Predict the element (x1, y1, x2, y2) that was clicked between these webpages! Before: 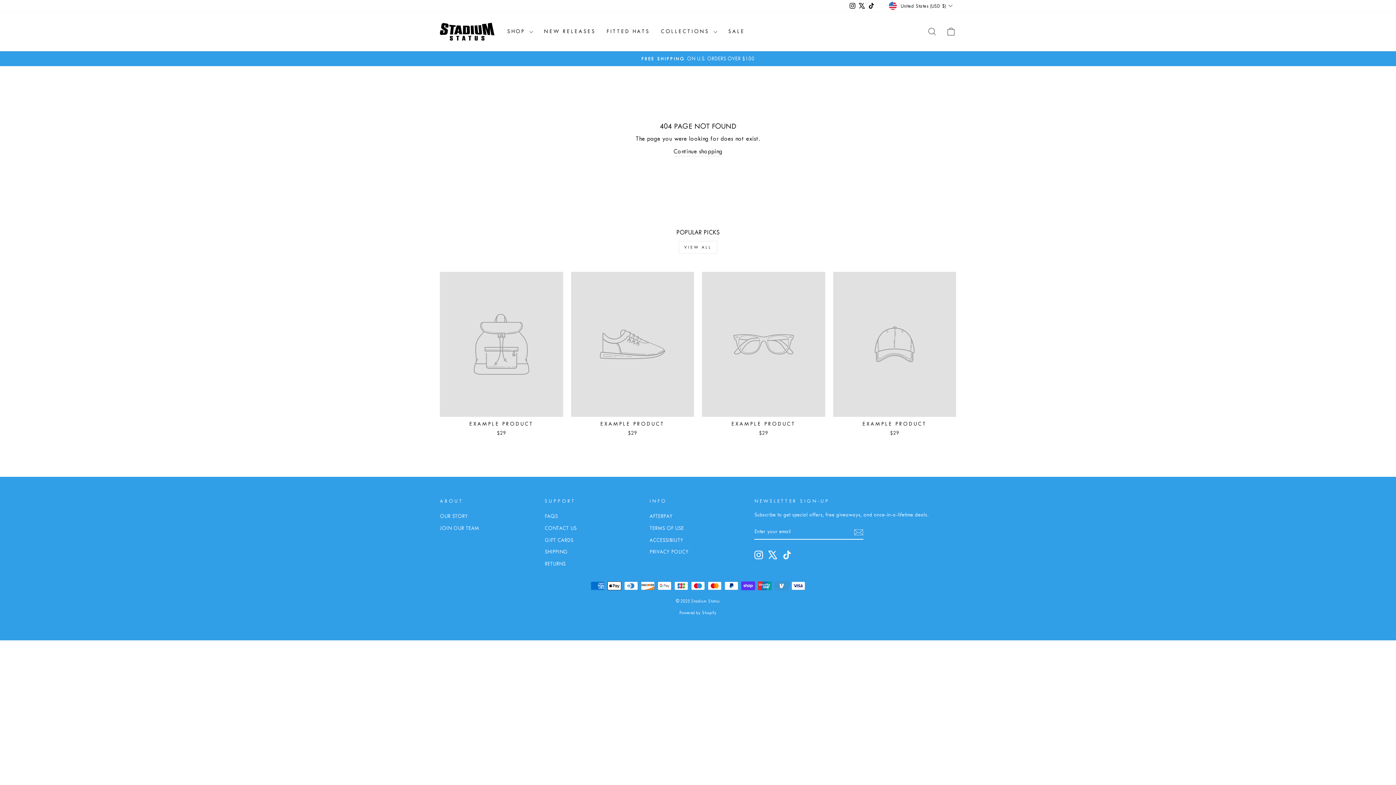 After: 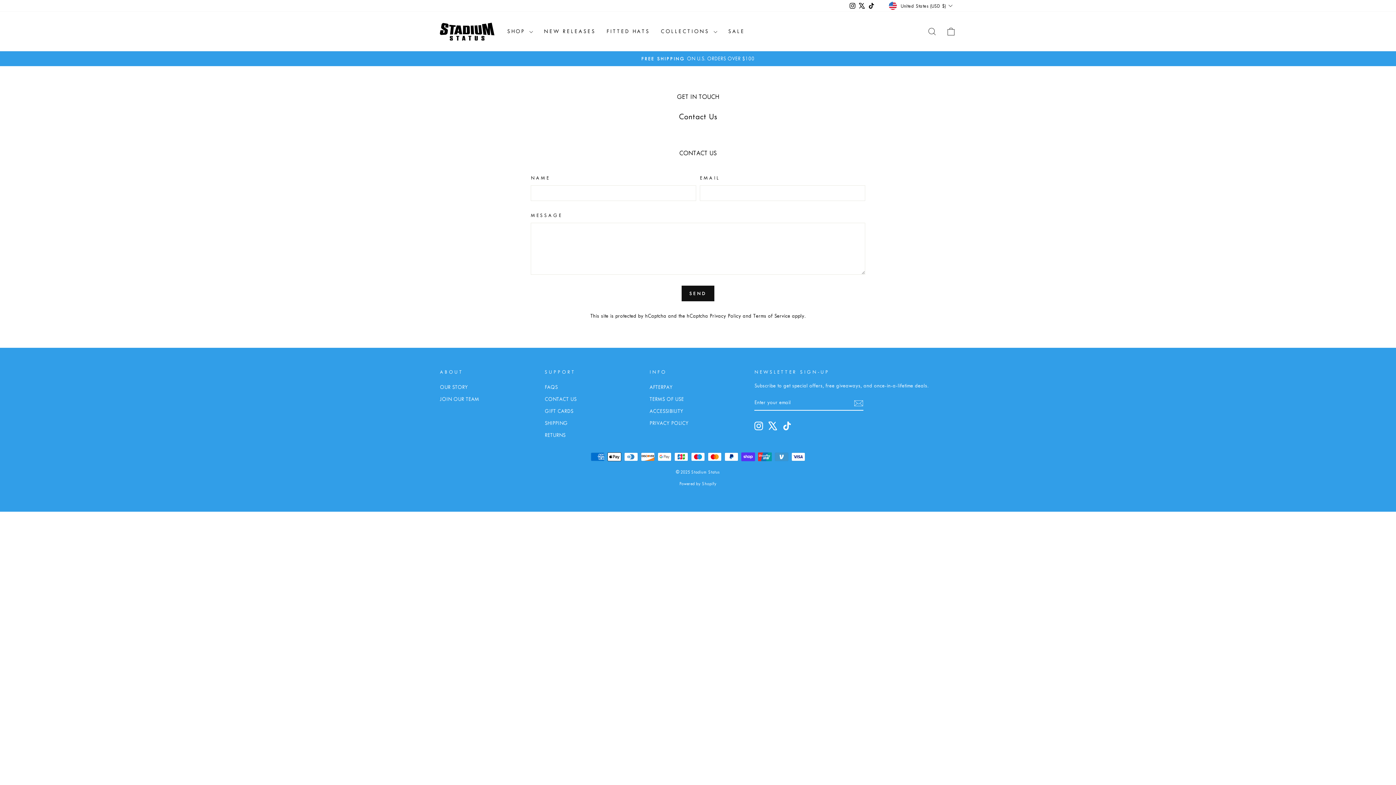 Action: label: CONTACT US bbox: (544, 523, 576, 533)